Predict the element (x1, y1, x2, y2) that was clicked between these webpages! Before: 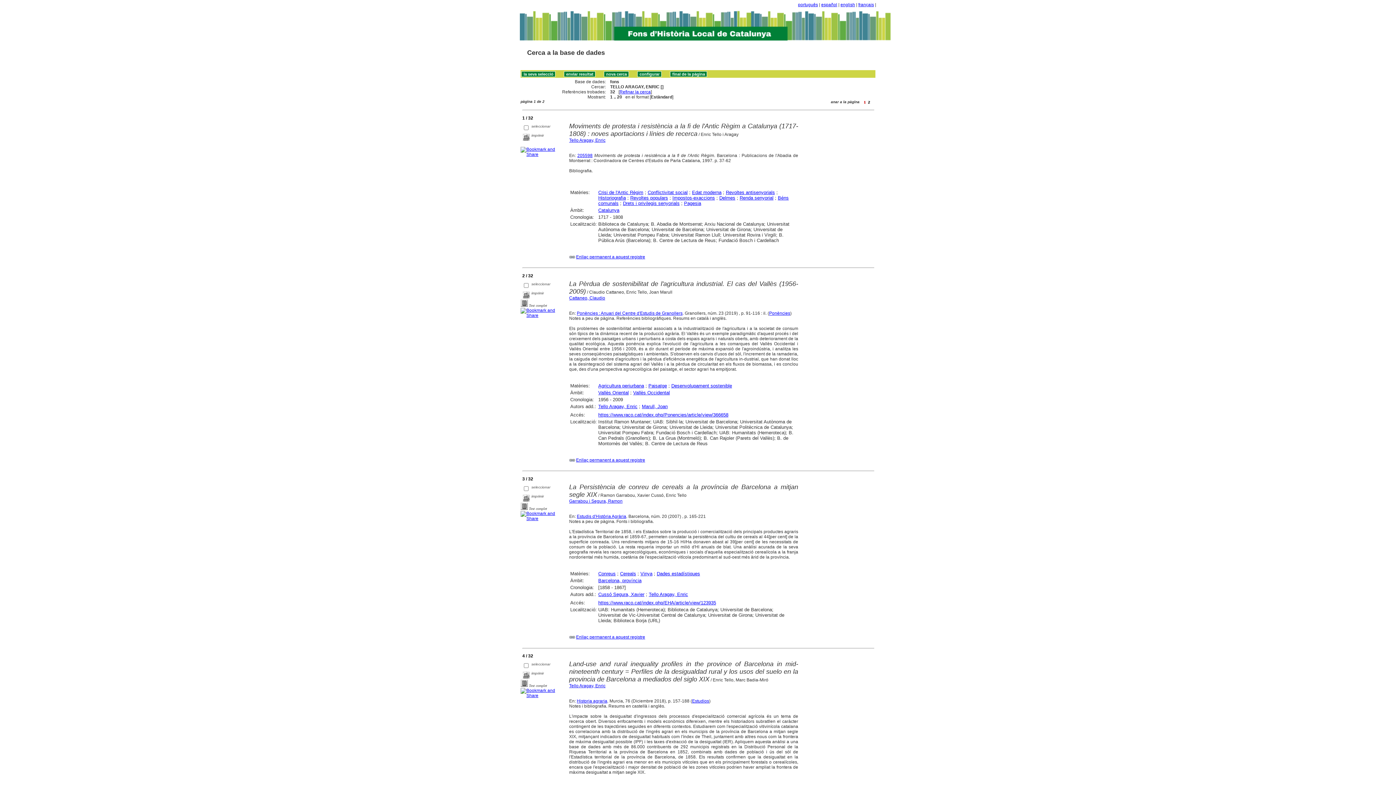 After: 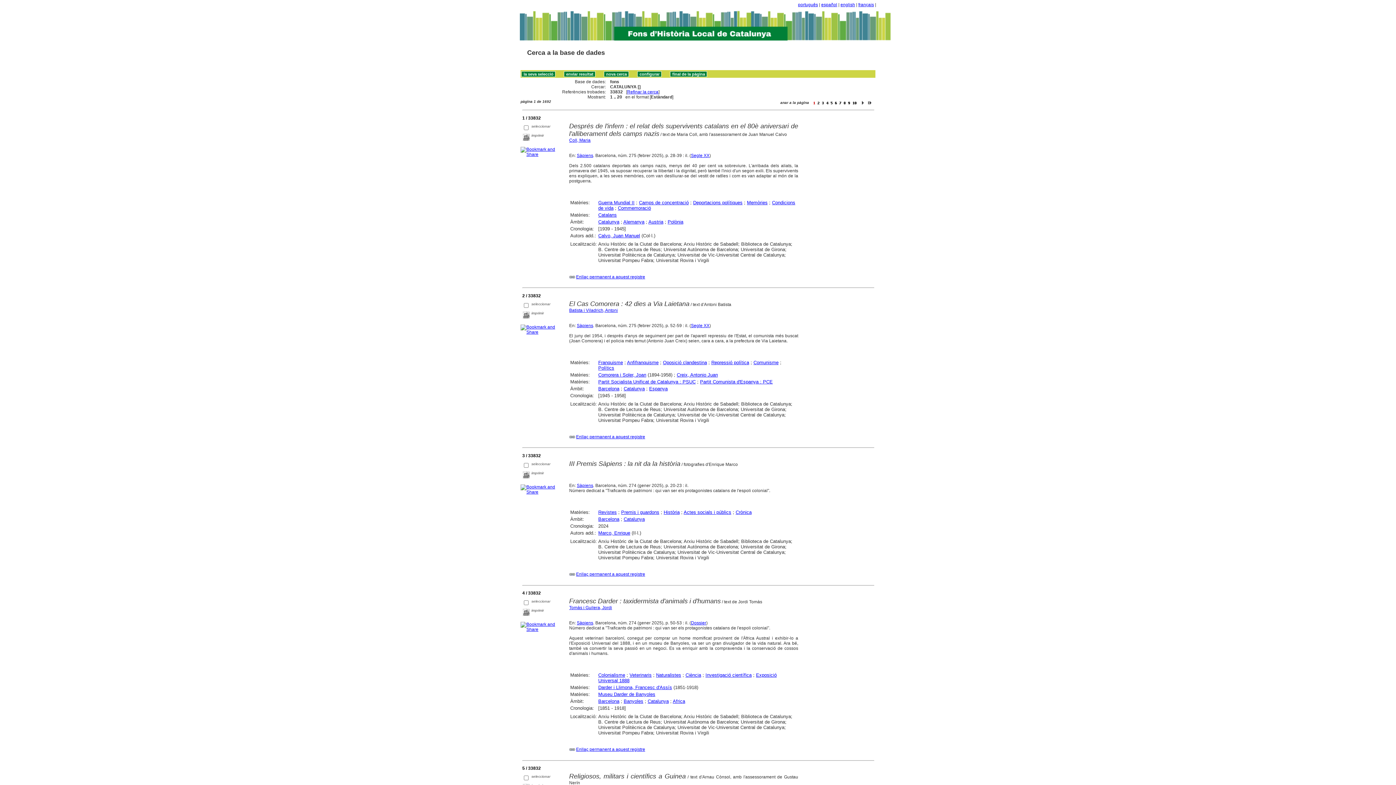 Action: label: Catalunya bbox: (598, 207, 619, 213)